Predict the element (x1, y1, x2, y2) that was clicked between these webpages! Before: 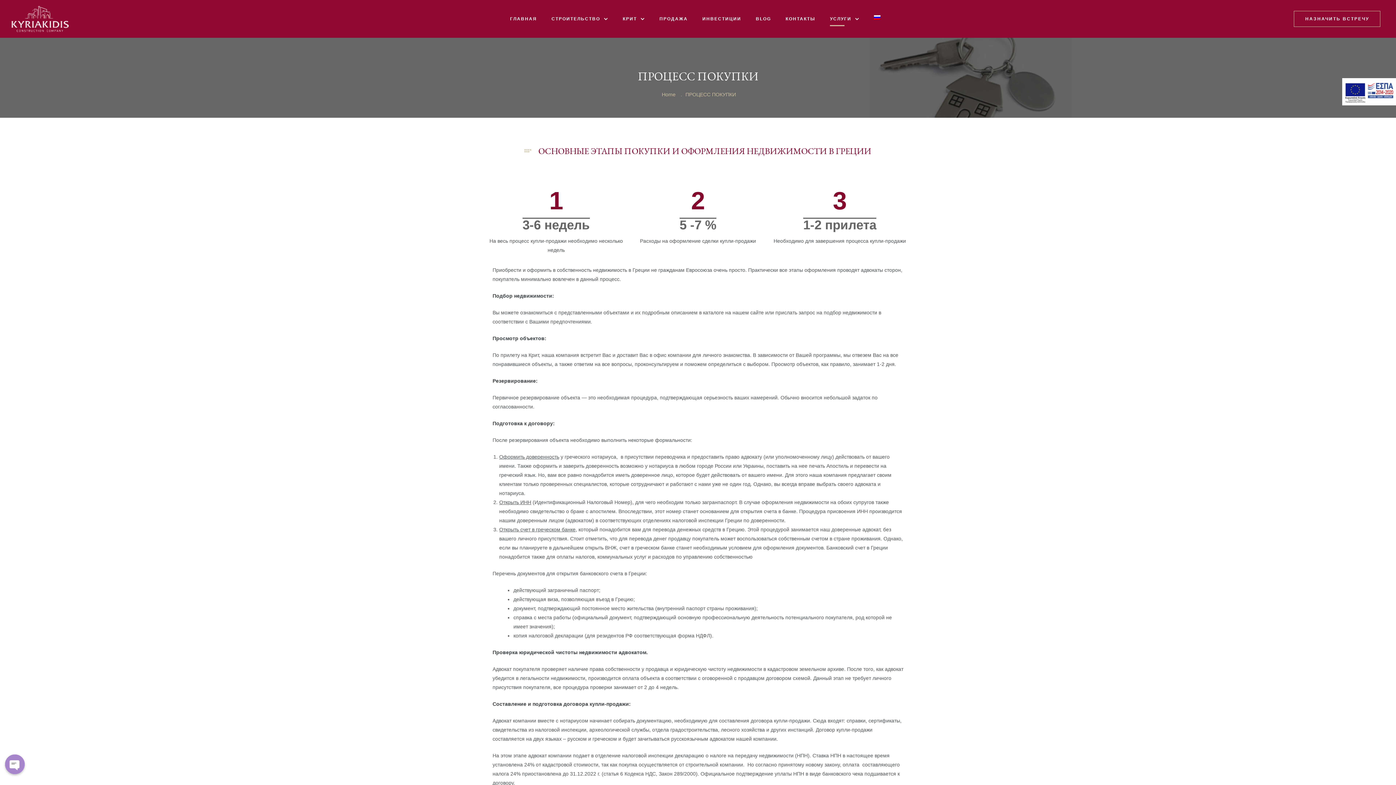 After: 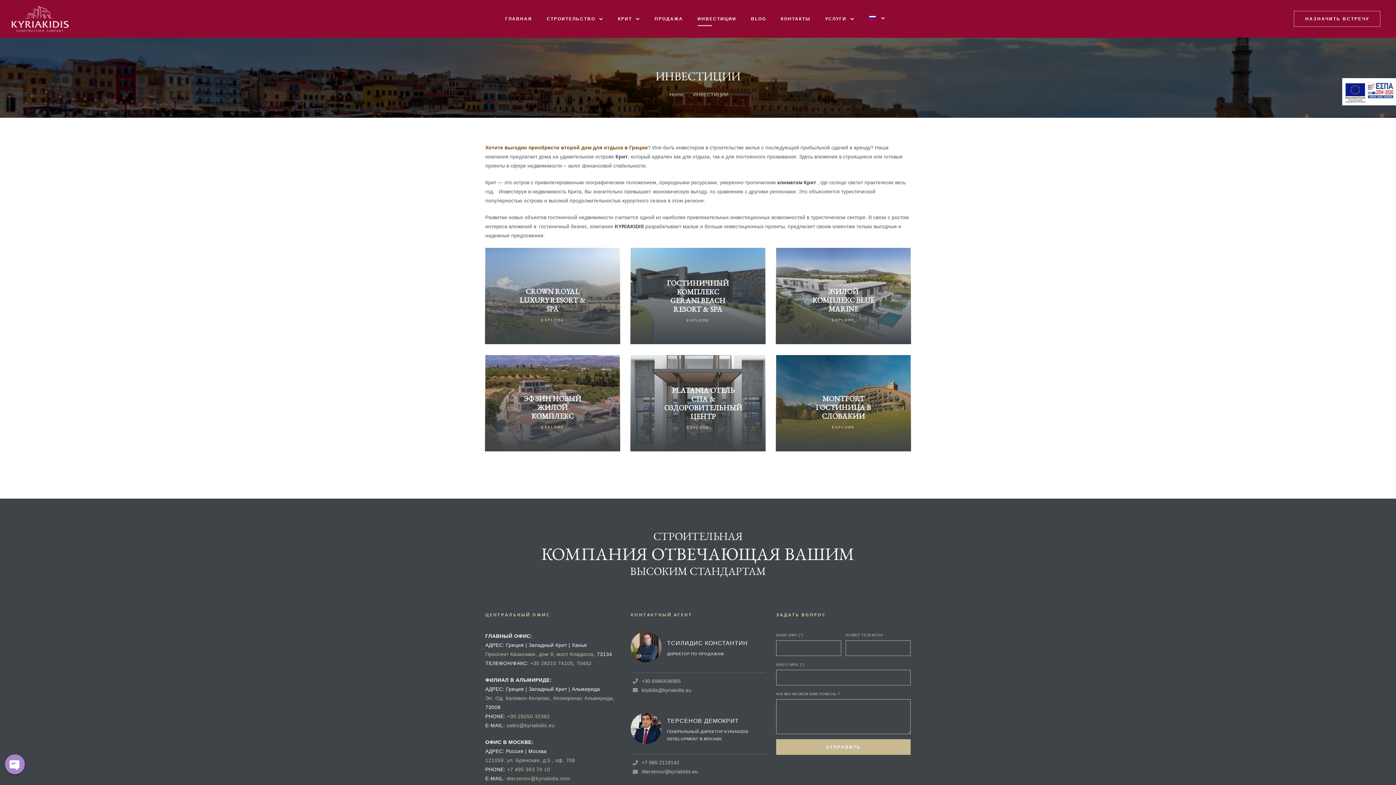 Action: bbox: (702, 11, 741, 26) label: ИНВЕСТИЦИИ